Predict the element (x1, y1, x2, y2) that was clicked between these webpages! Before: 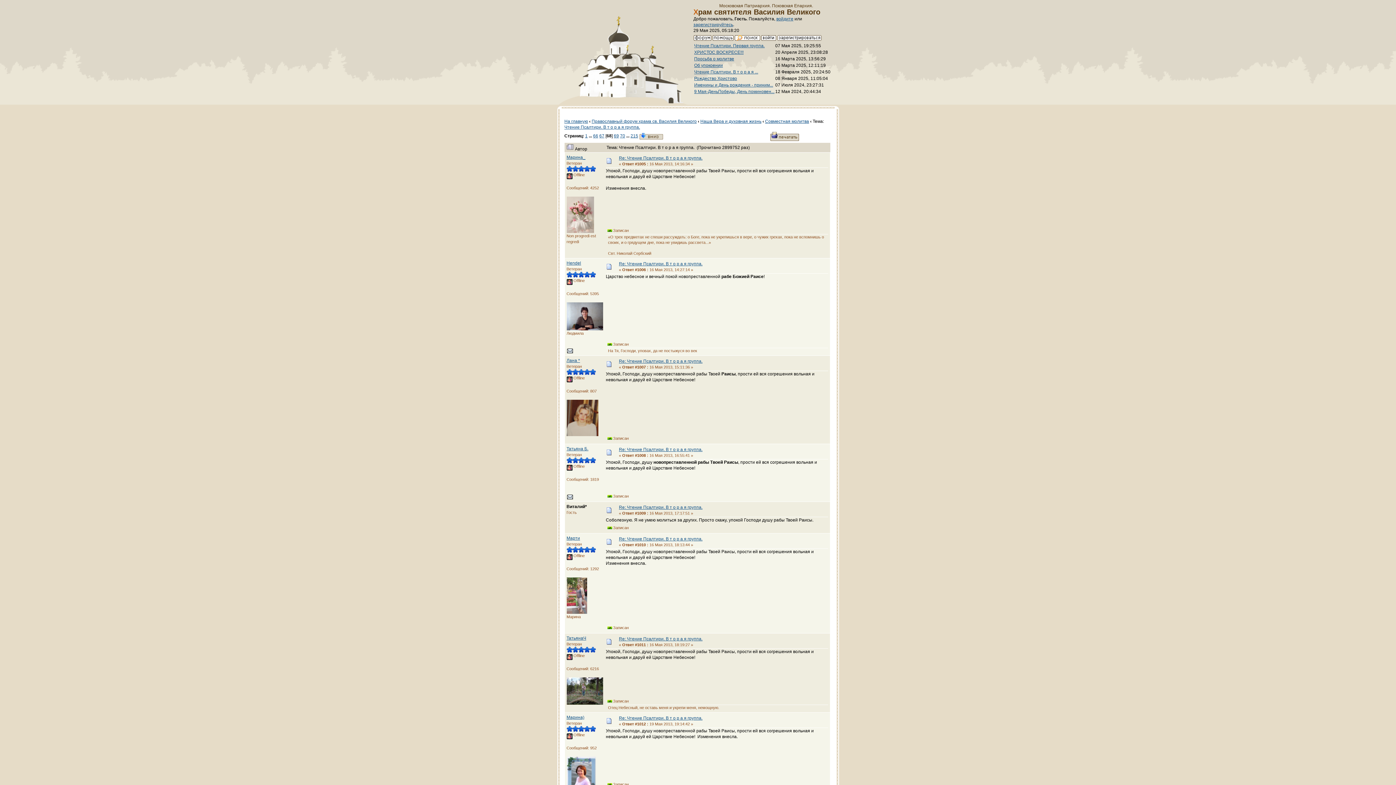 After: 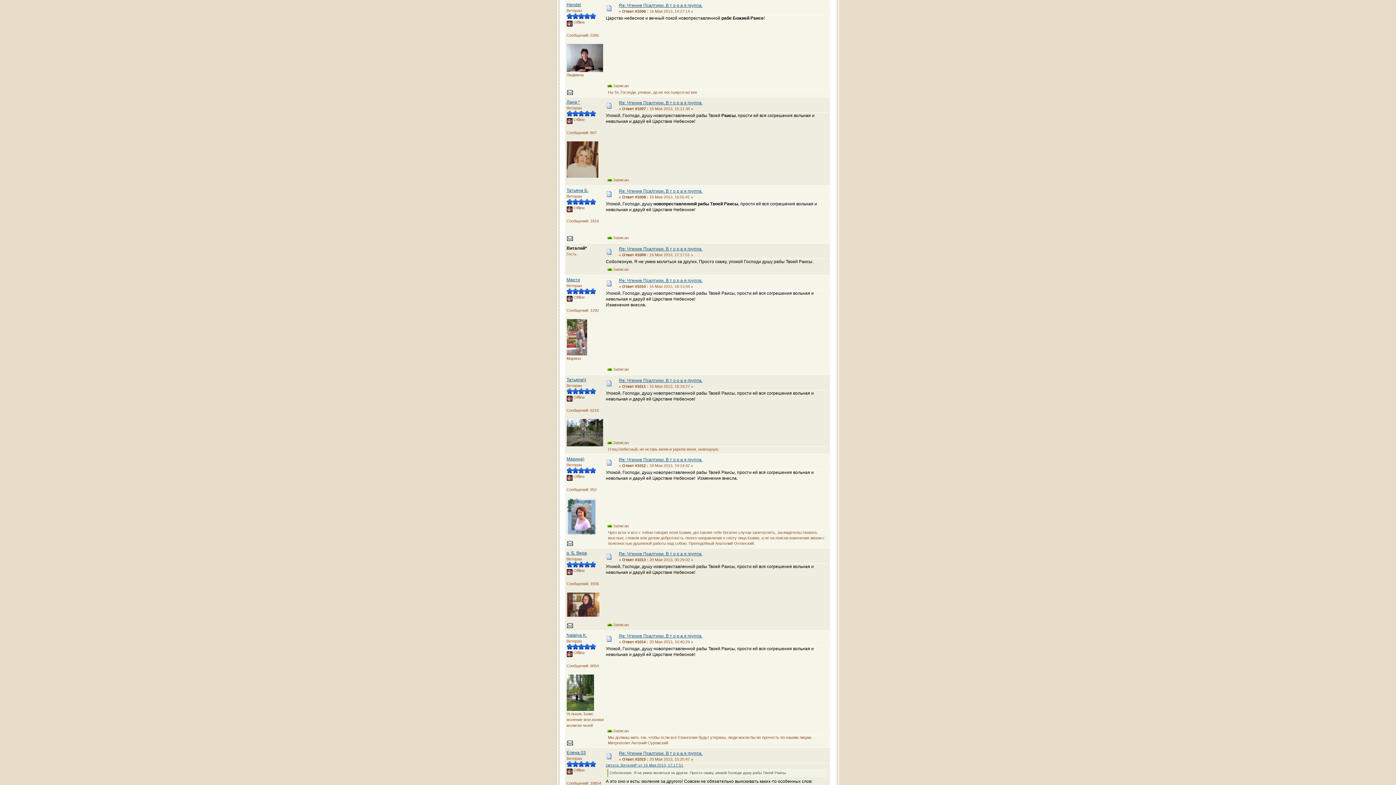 Action: bbox: (606, 265, 611, 270)